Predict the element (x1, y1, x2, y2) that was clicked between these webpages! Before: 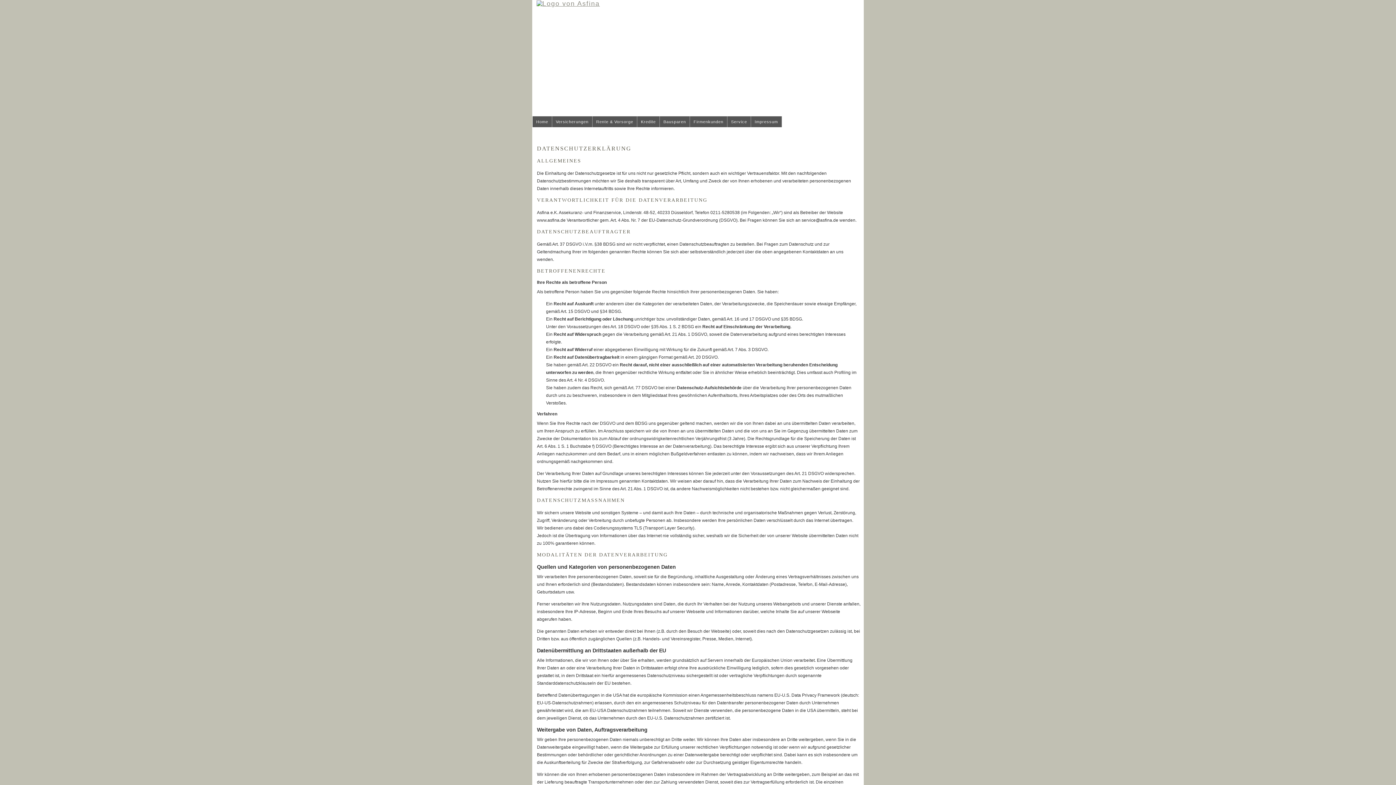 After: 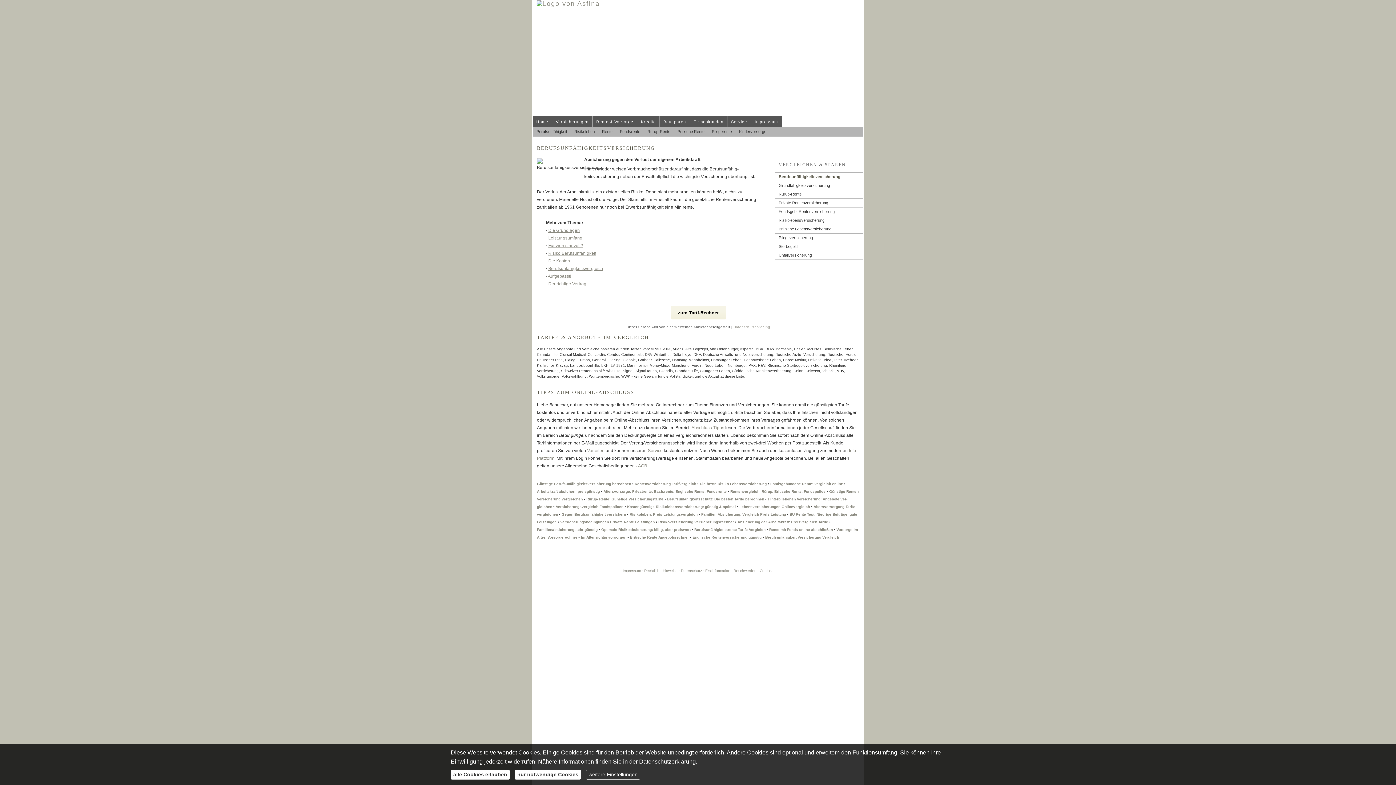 Action: bbox: (592, 116, 637, 127) label: Rente & Vorsorge